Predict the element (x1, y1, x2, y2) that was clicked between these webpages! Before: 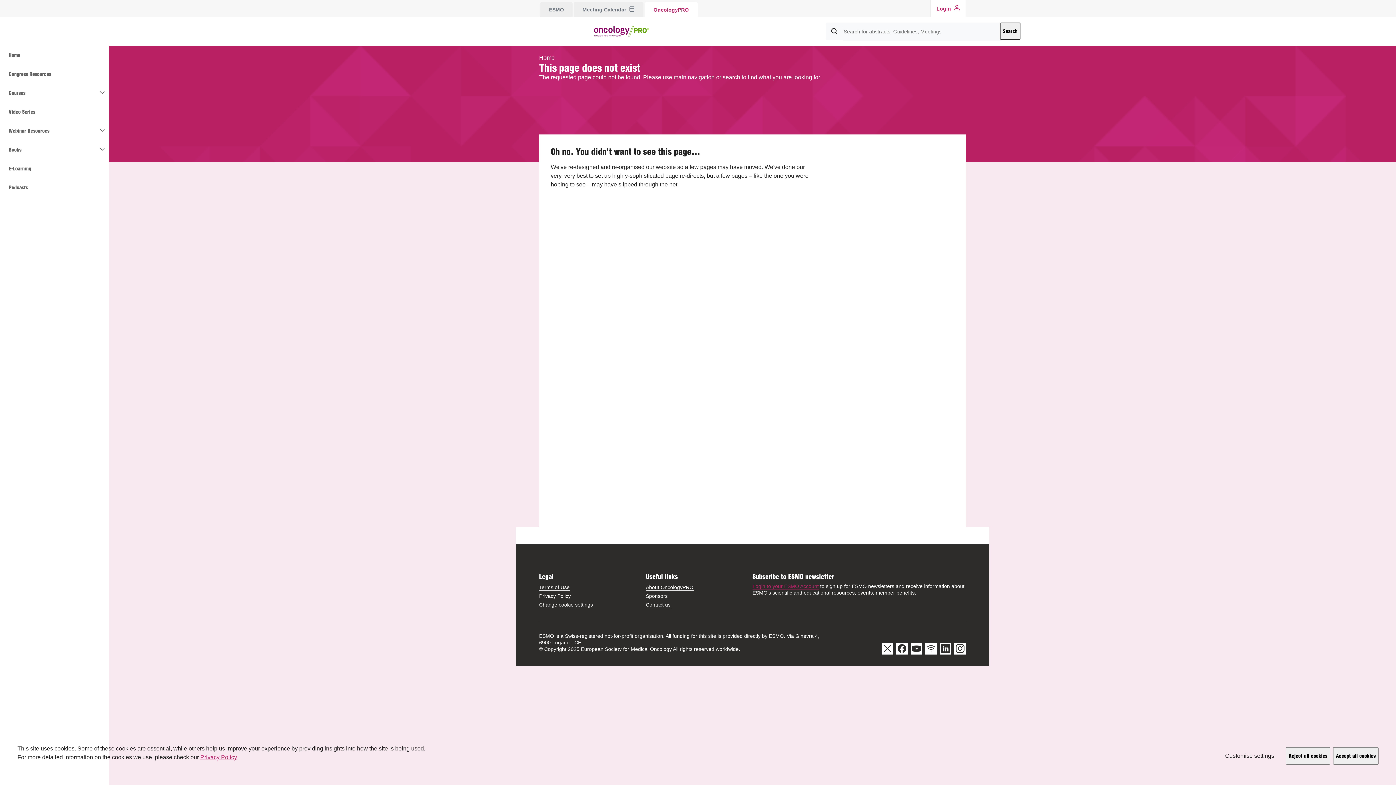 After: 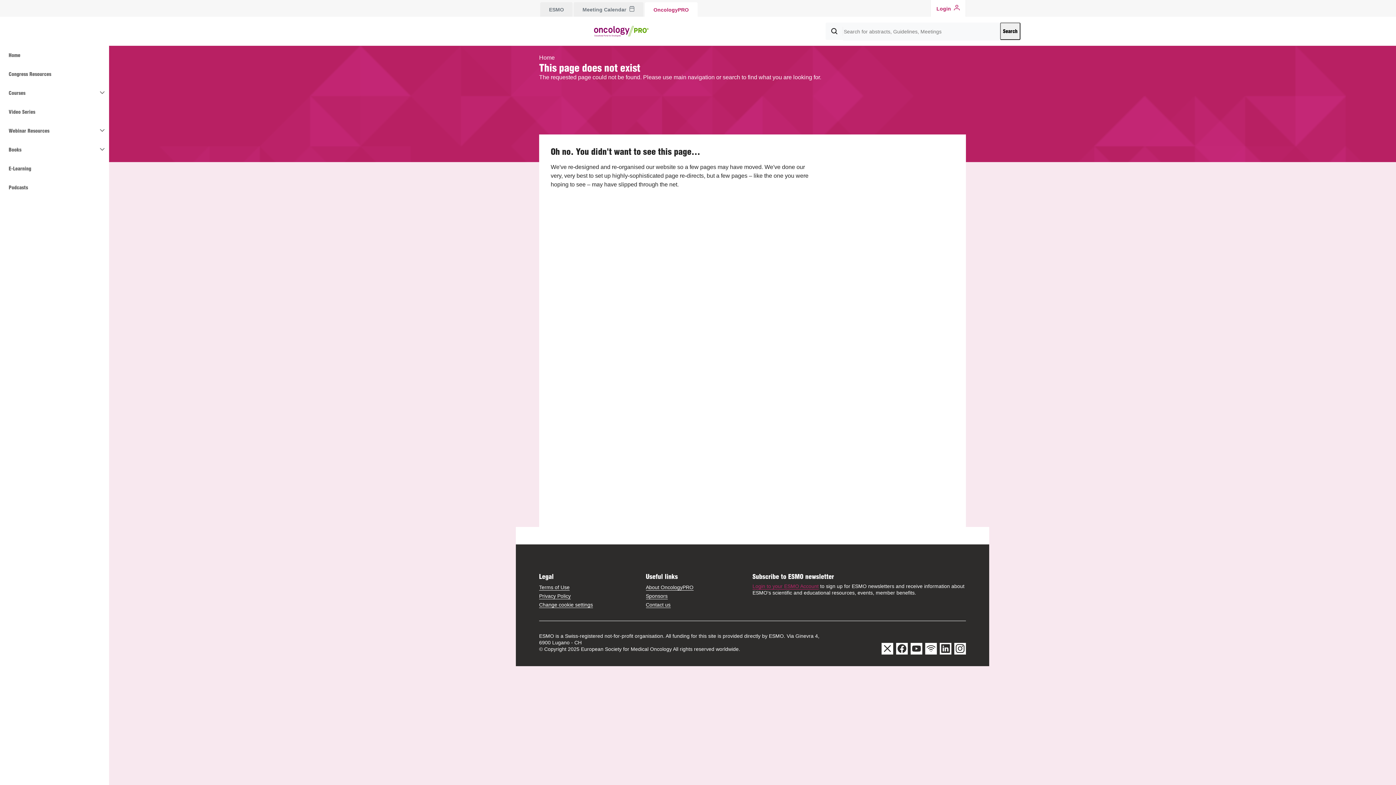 Action: label: Reject all cookies bbox: (1286, 747, 1330, 765)